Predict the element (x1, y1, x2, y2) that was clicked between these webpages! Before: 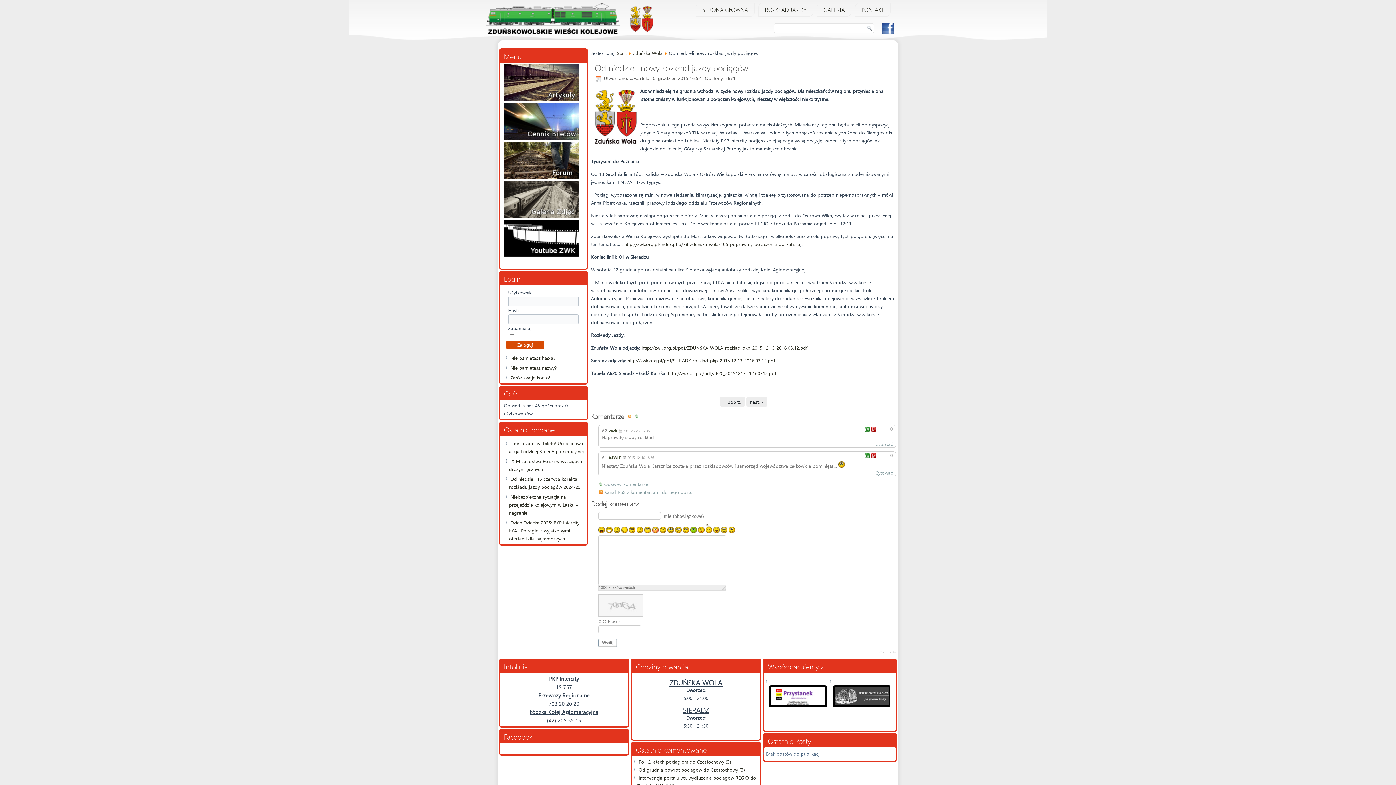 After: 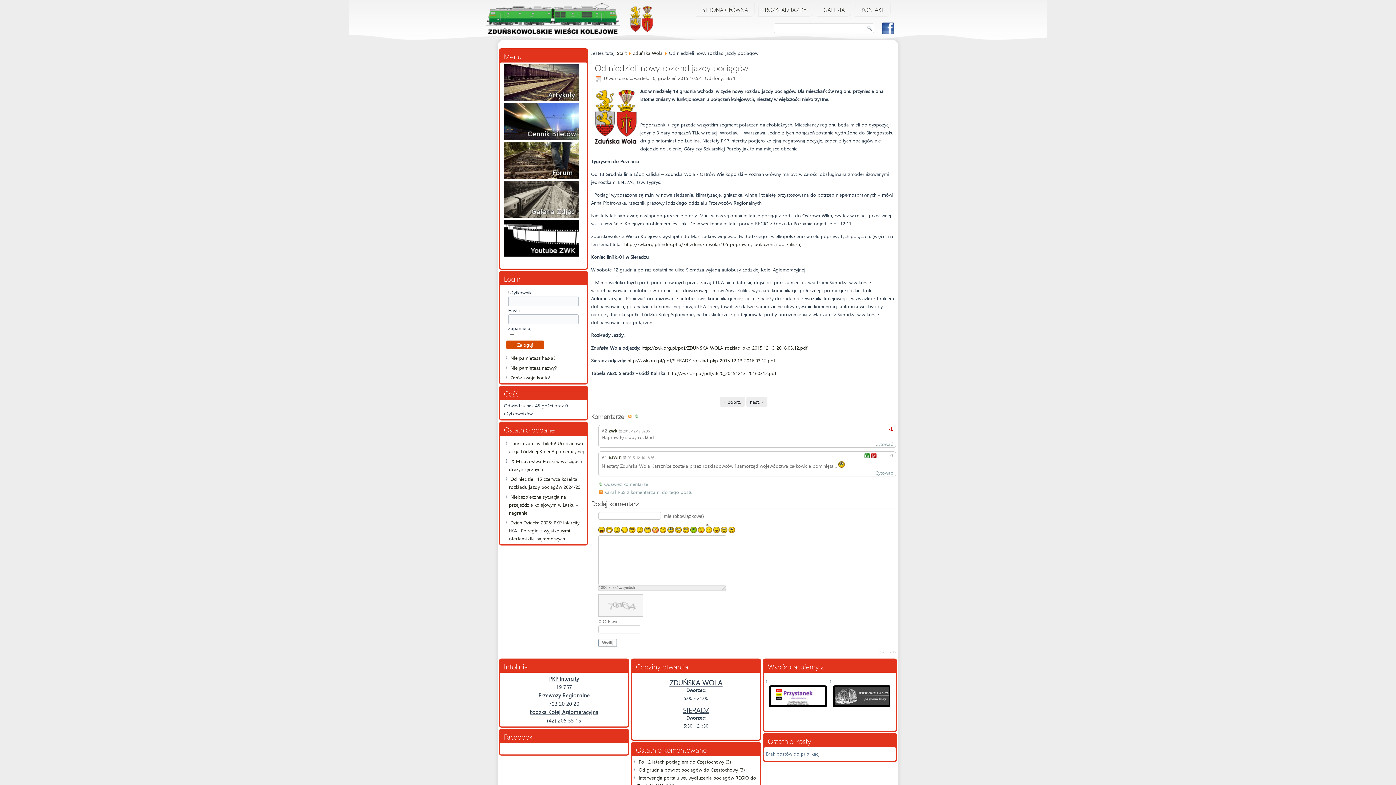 Action: bbox: (871, 426, 876, 431)